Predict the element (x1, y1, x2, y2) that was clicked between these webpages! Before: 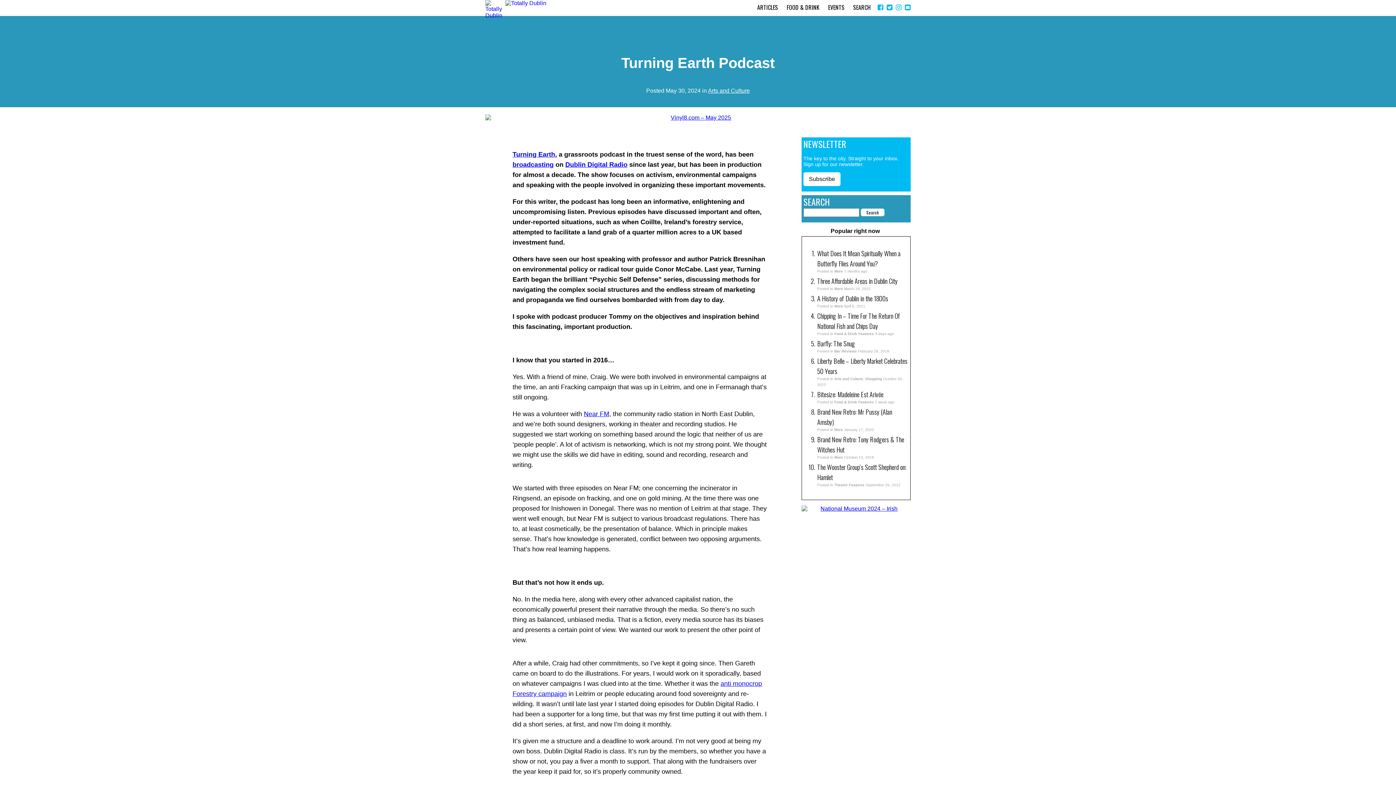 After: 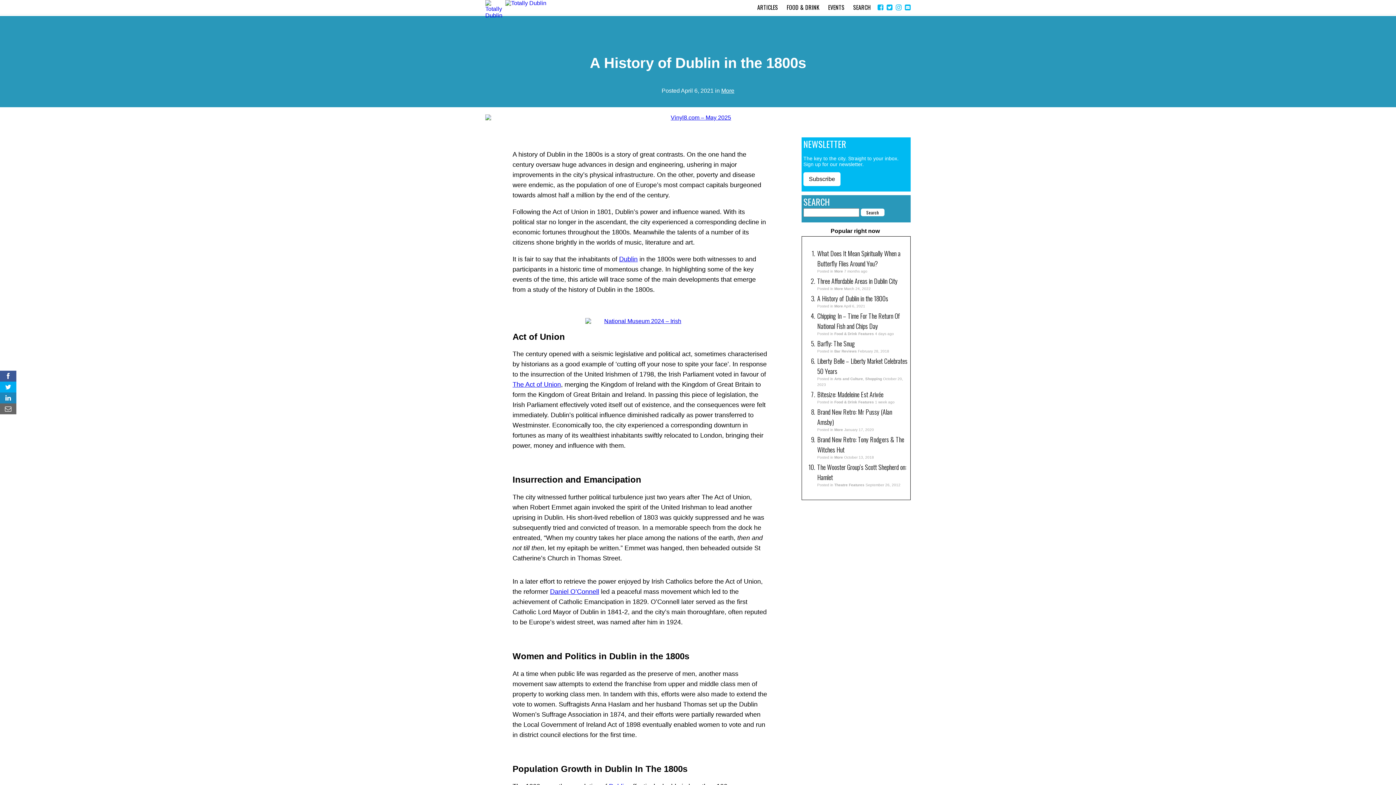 Action: bbox: (817, 293, 888, 303) label: A History of Dublin in the 1800s